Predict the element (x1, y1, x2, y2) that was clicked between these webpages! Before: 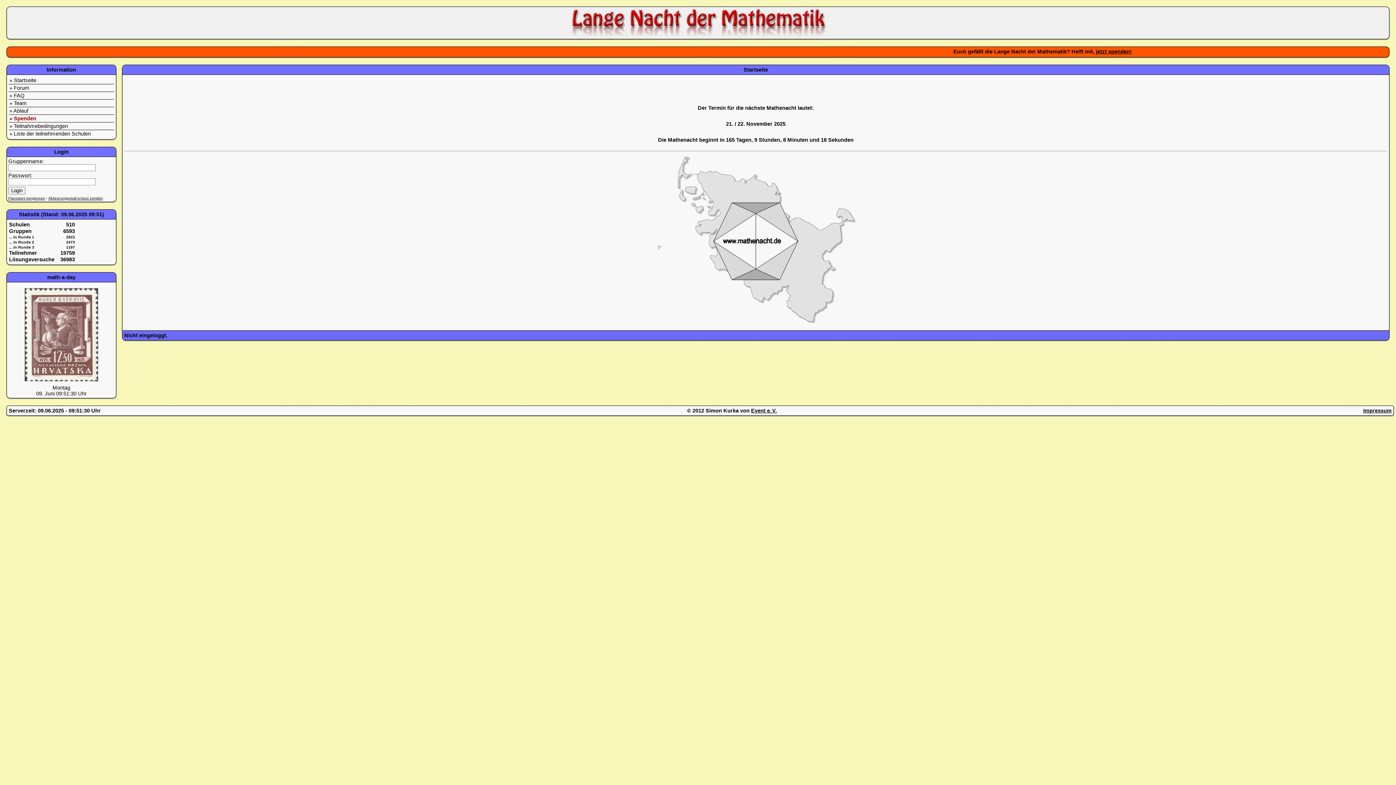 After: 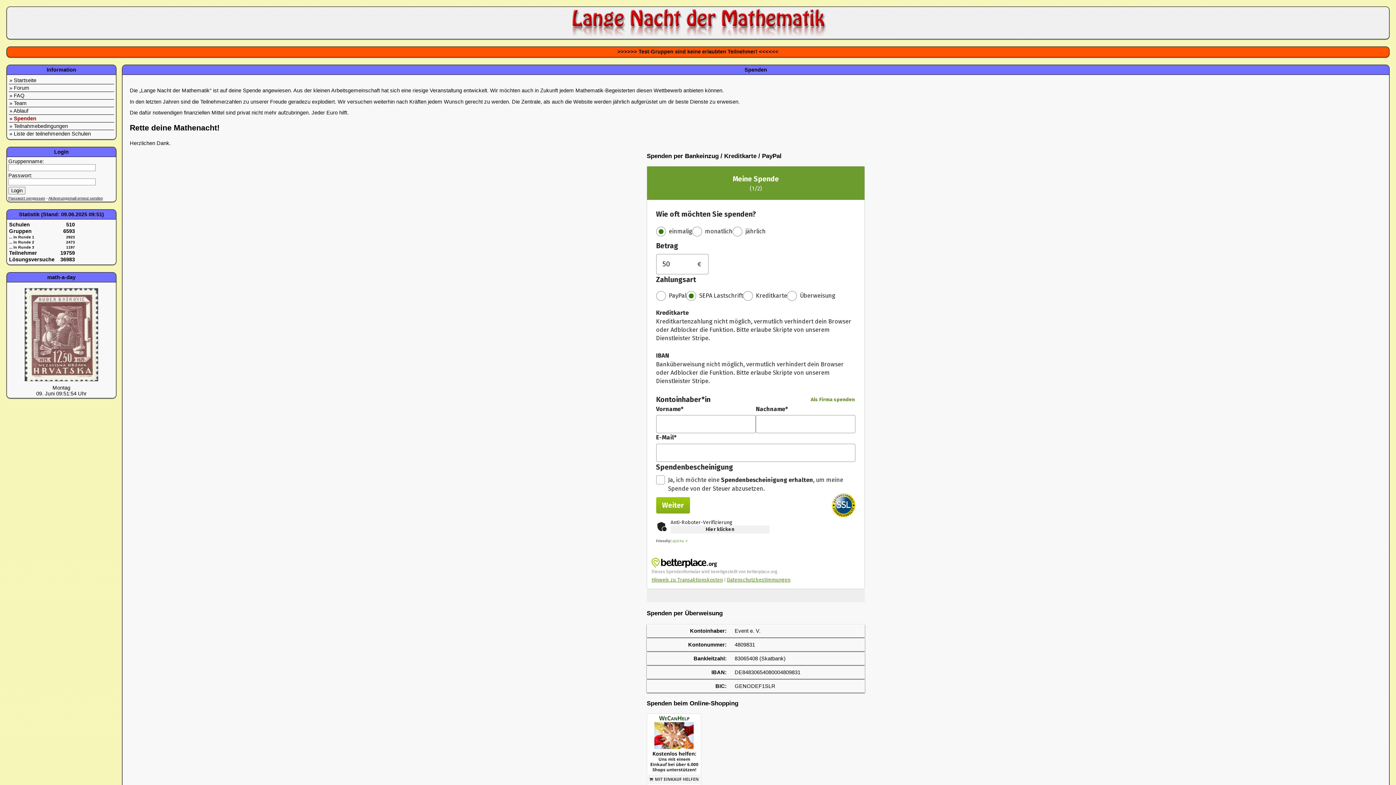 Action: label: Spenden bbox: (9, 115, 36, 121)